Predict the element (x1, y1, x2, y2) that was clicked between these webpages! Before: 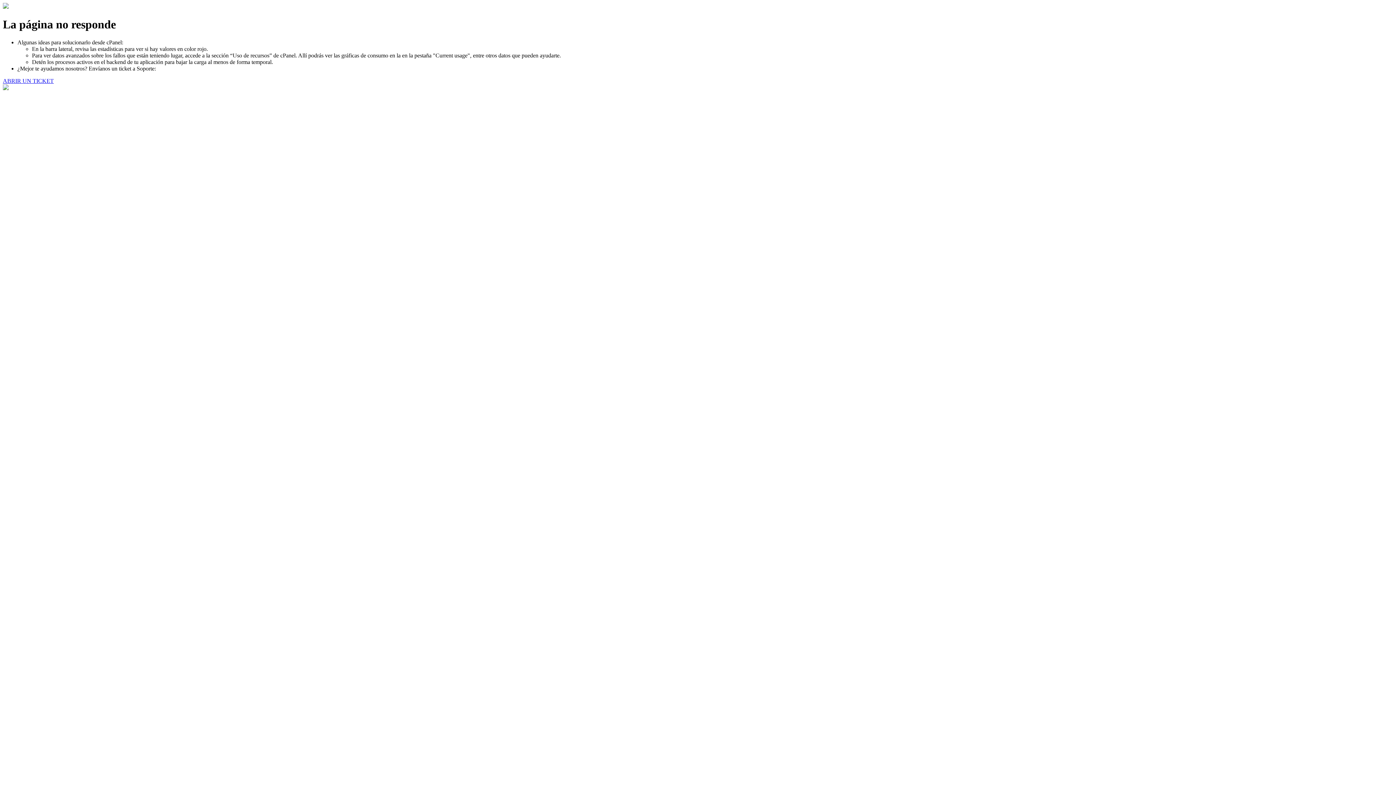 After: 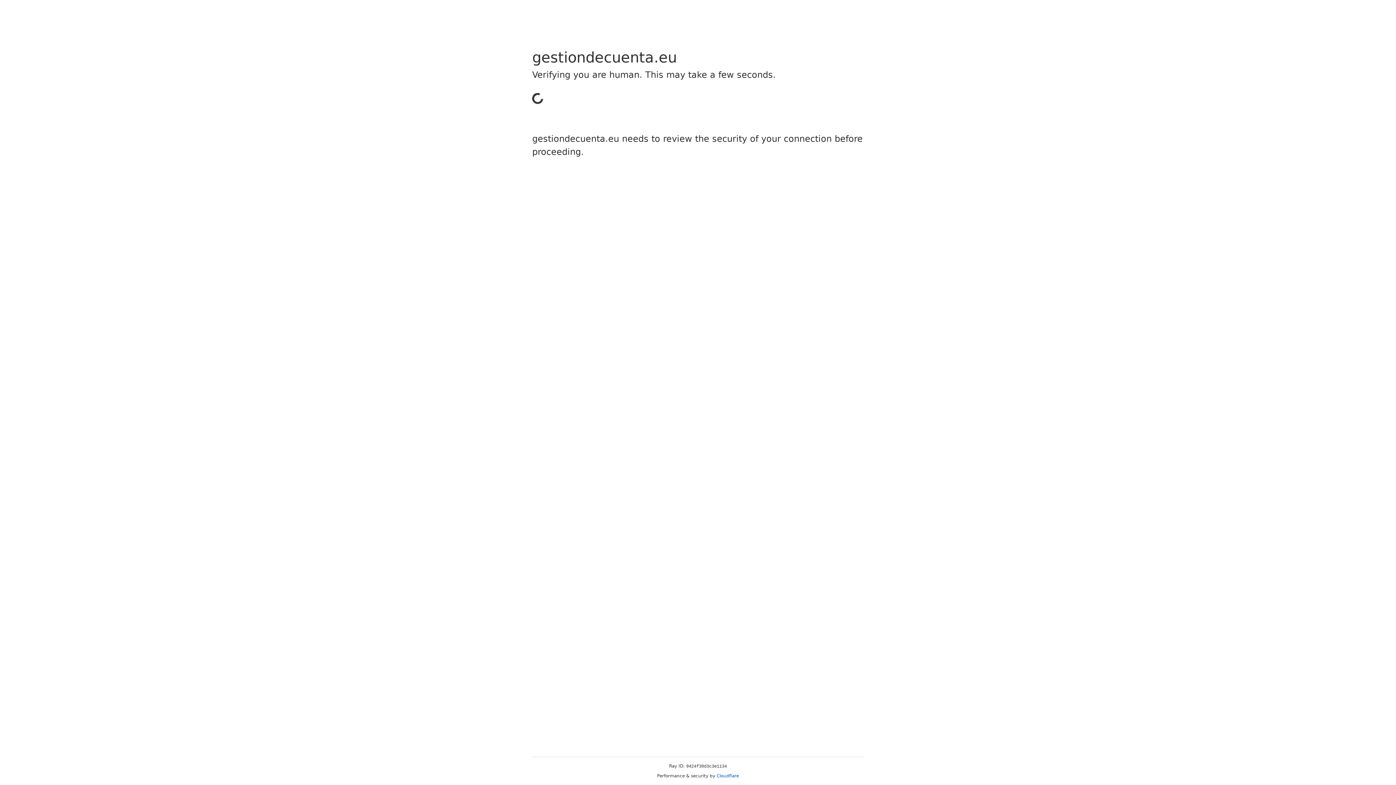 Action: bbox: (2, 77, 53, 83) label: ABRIR UN TICKET